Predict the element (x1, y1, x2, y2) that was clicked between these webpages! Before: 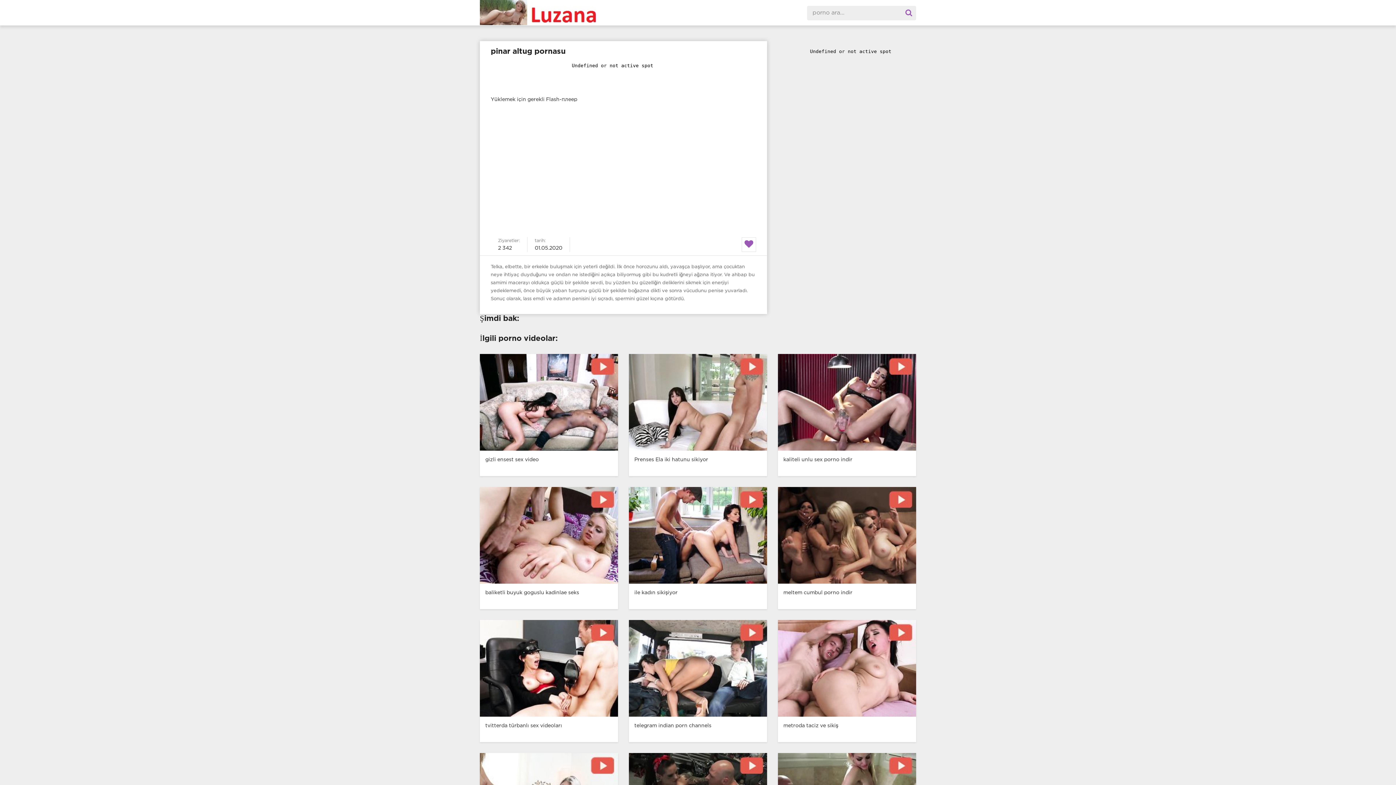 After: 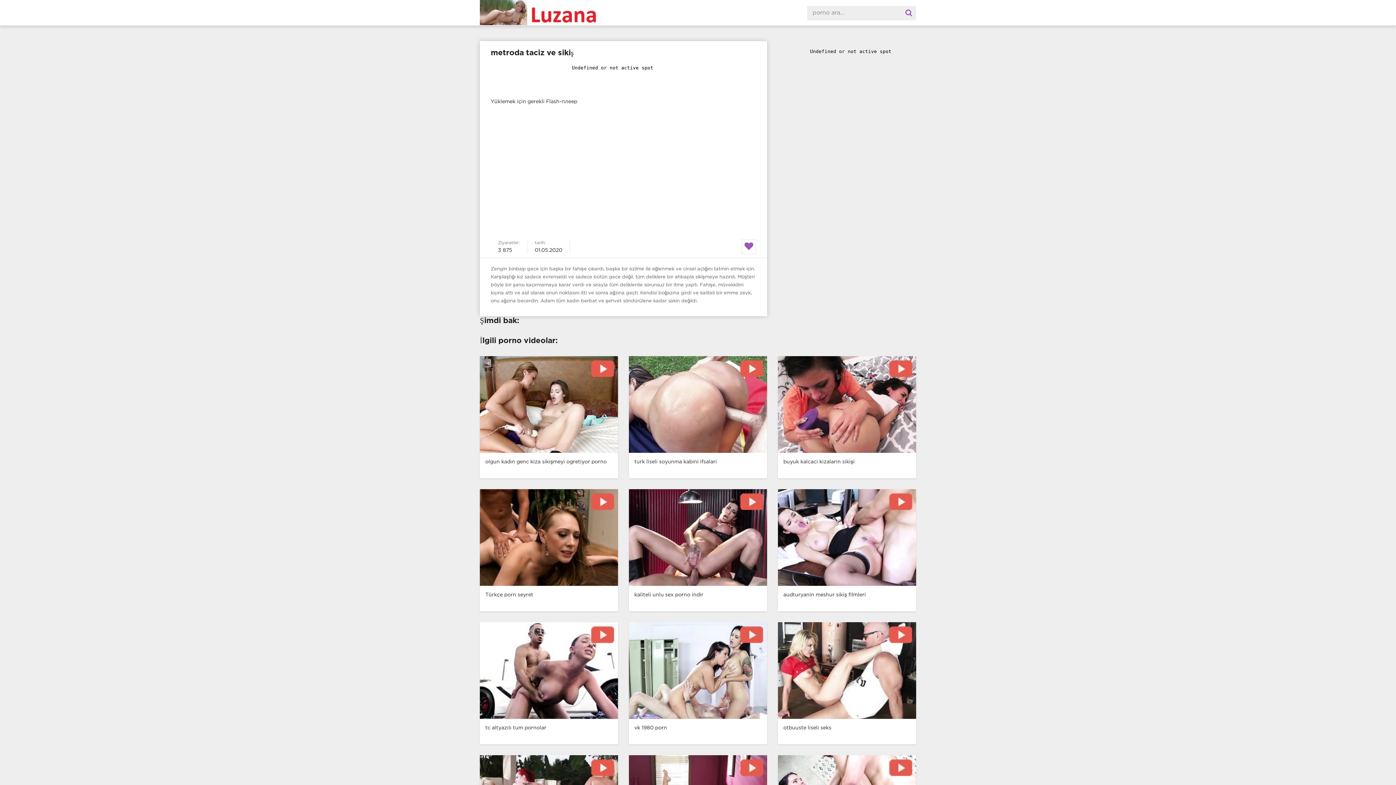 Action: bbox: (772, 620, 921, 742) label: metroda taciz ve sikiş